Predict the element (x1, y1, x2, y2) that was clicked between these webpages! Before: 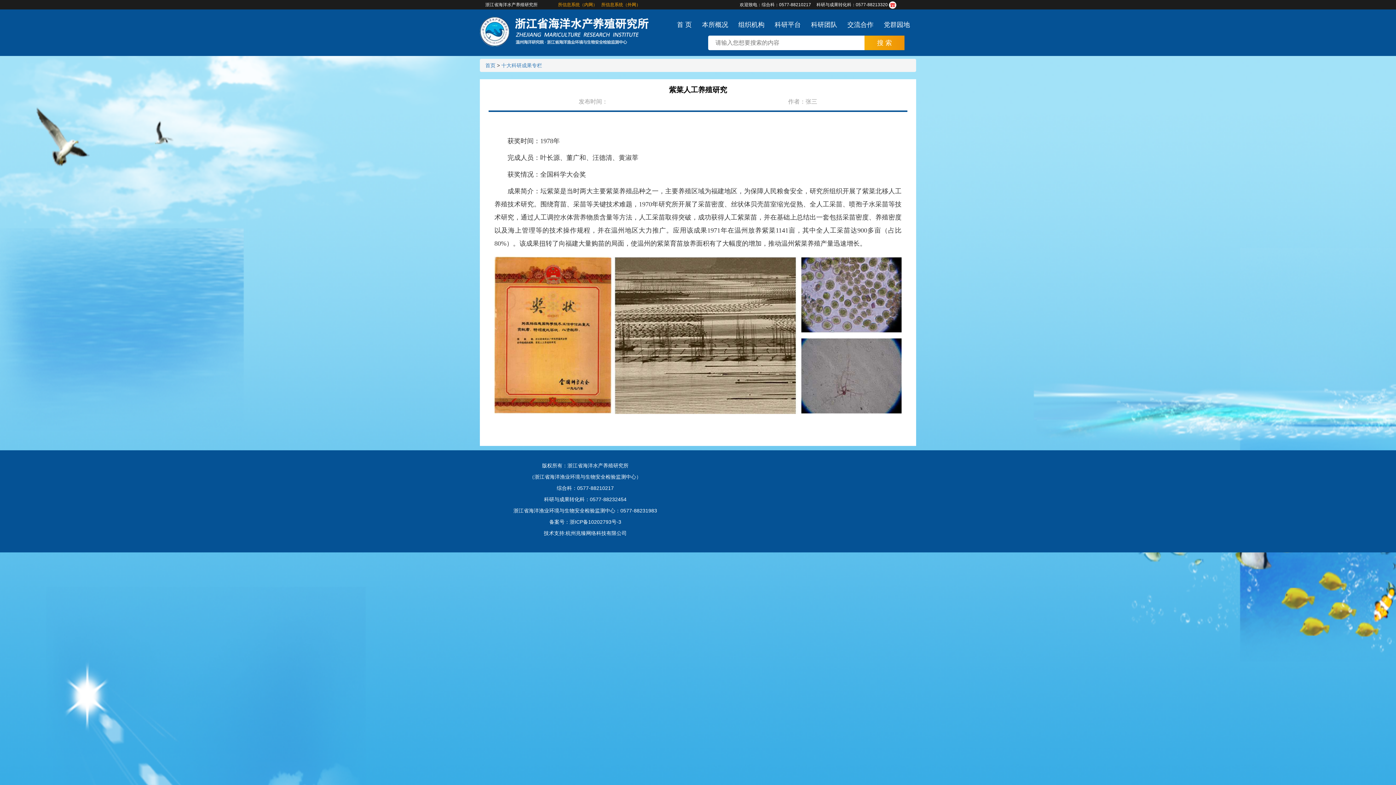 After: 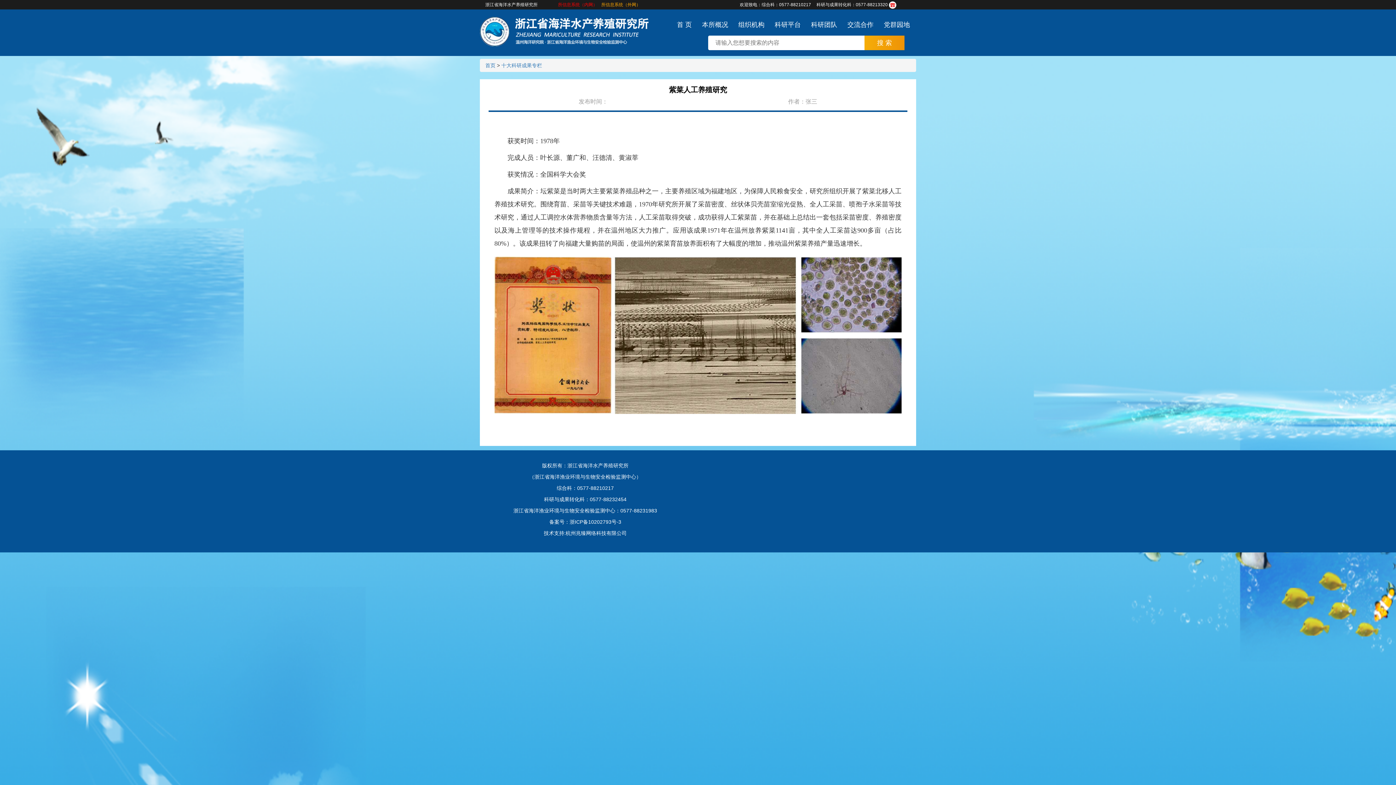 Action: label: 所信息系统（内网） bbox: (558, 2, 597, 7)